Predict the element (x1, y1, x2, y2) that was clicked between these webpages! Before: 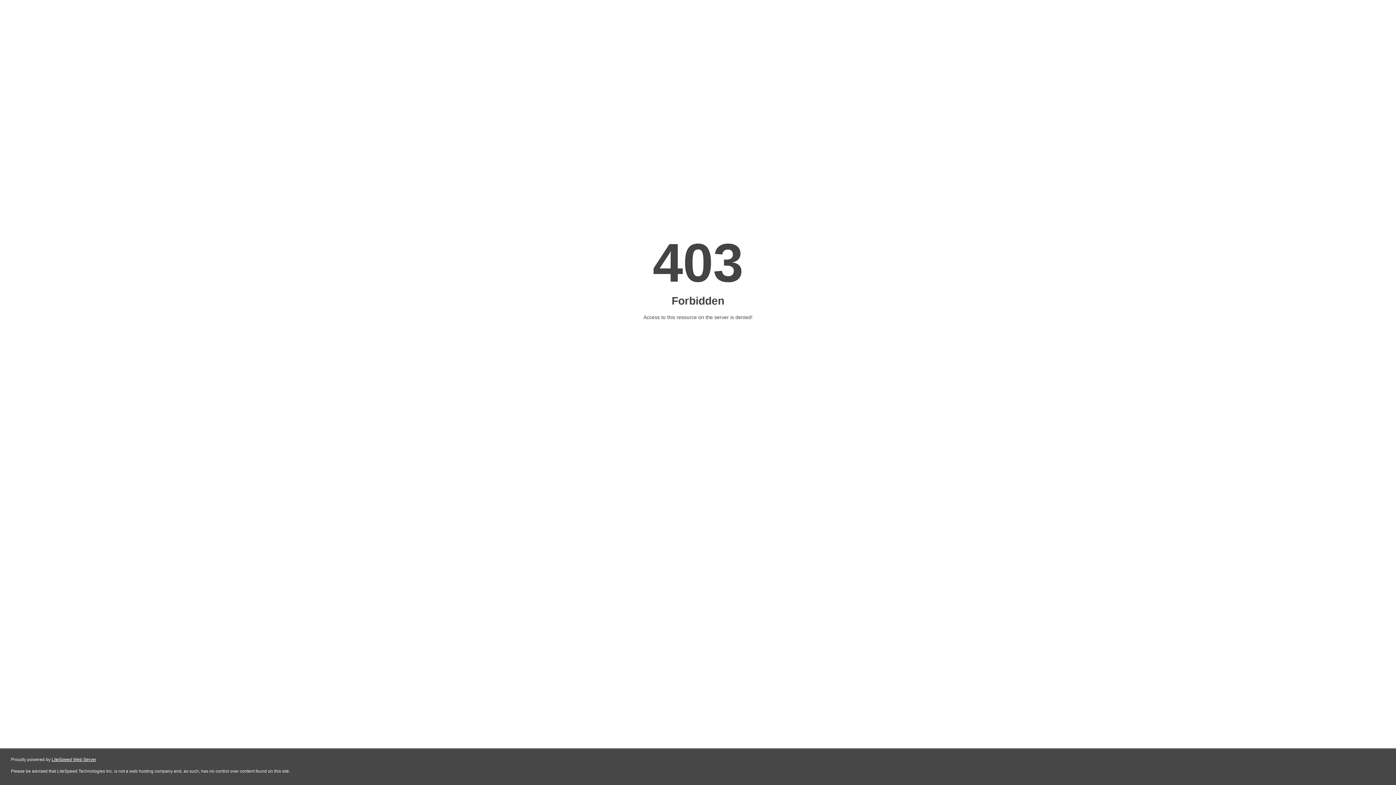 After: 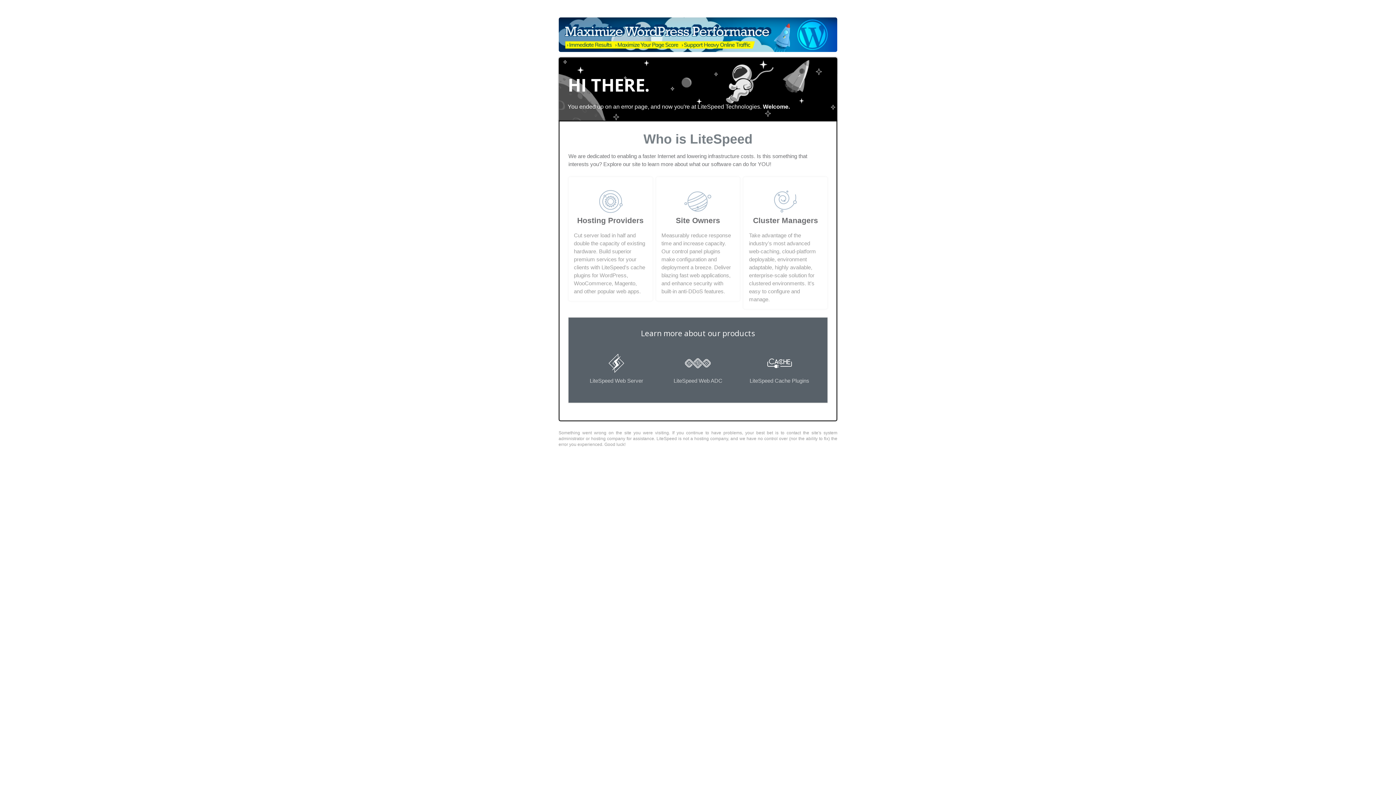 Action: bbox: (51, 757, 96, 762) label: LiteSpeed Web Server